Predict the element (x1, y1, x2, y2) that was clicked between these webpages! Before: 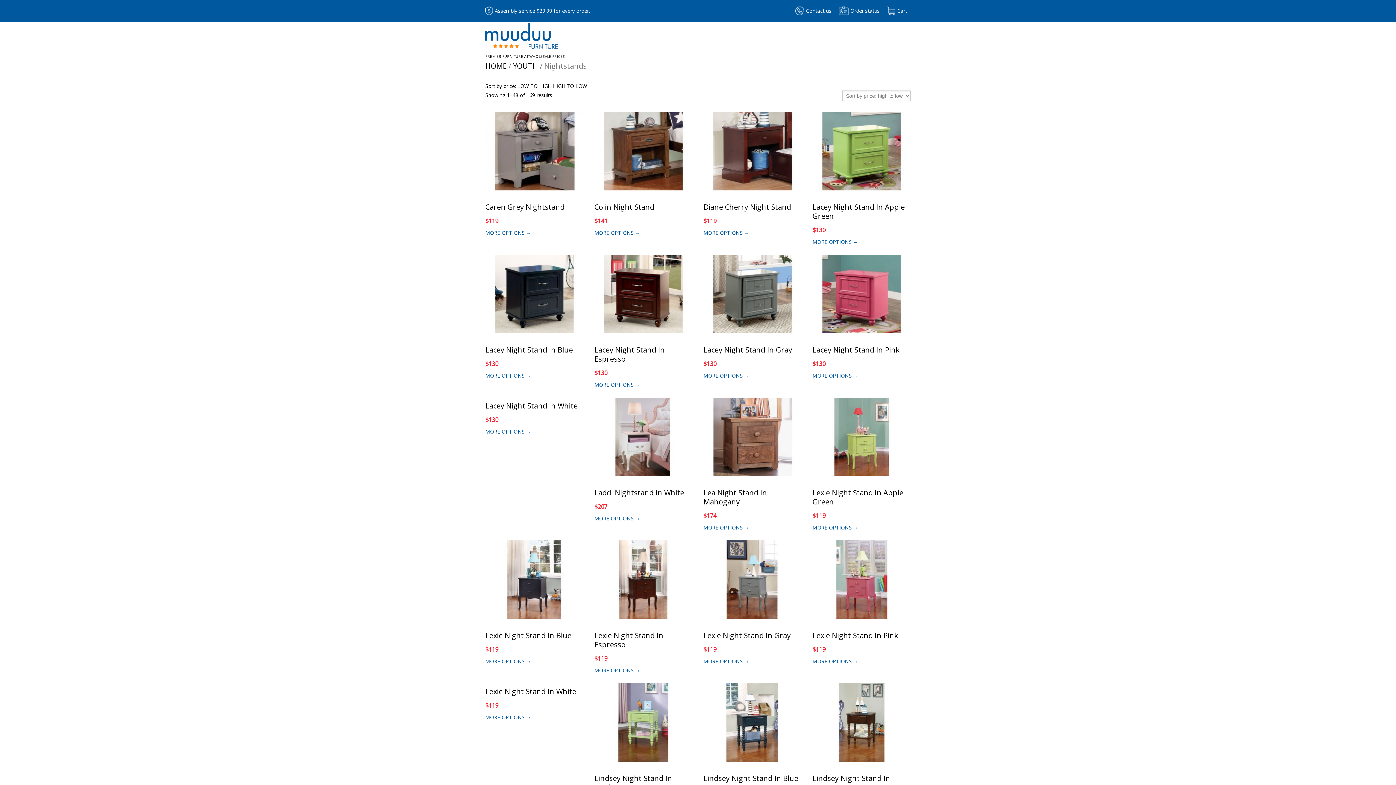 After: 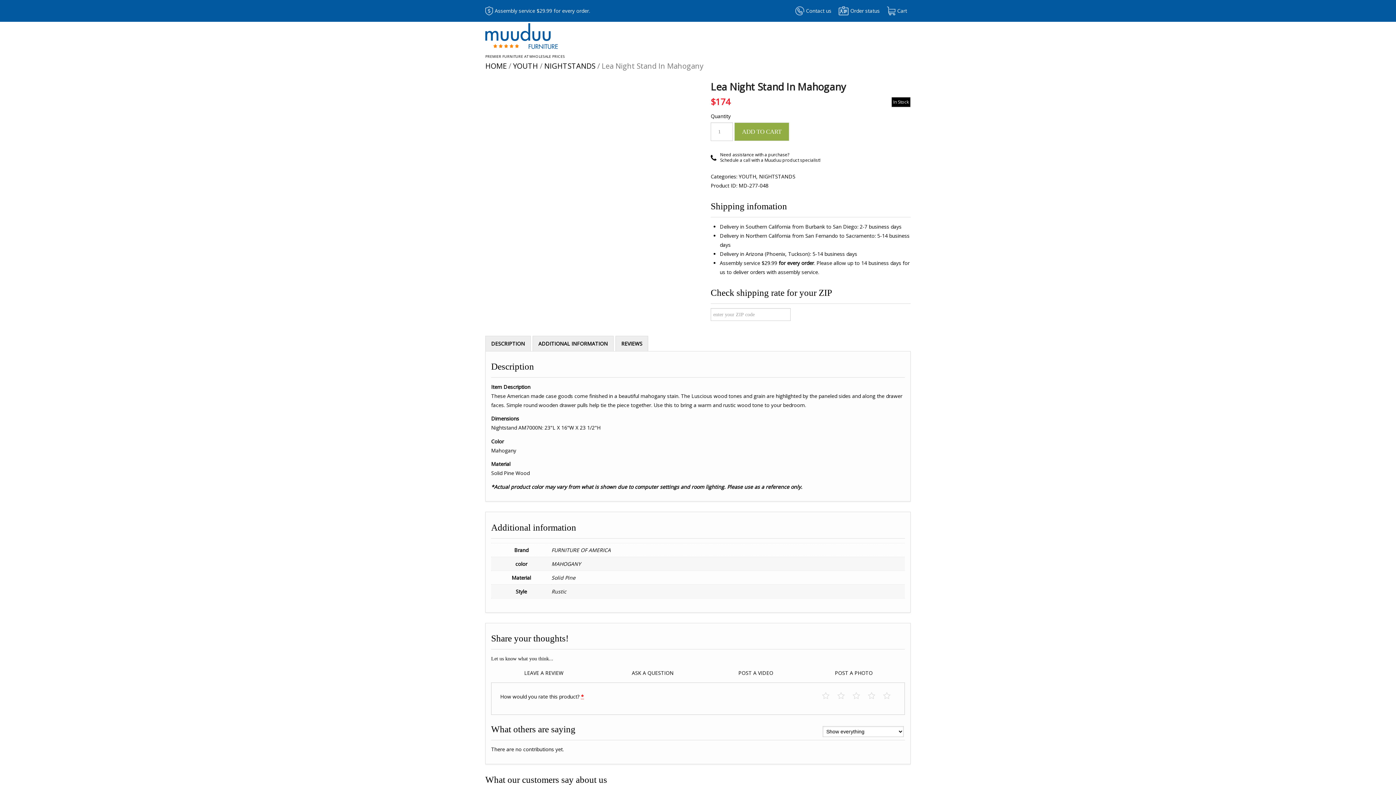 Action: label: Lea Night Stand In Mahogany
$174 bbox: (703, 397, 801, 523)